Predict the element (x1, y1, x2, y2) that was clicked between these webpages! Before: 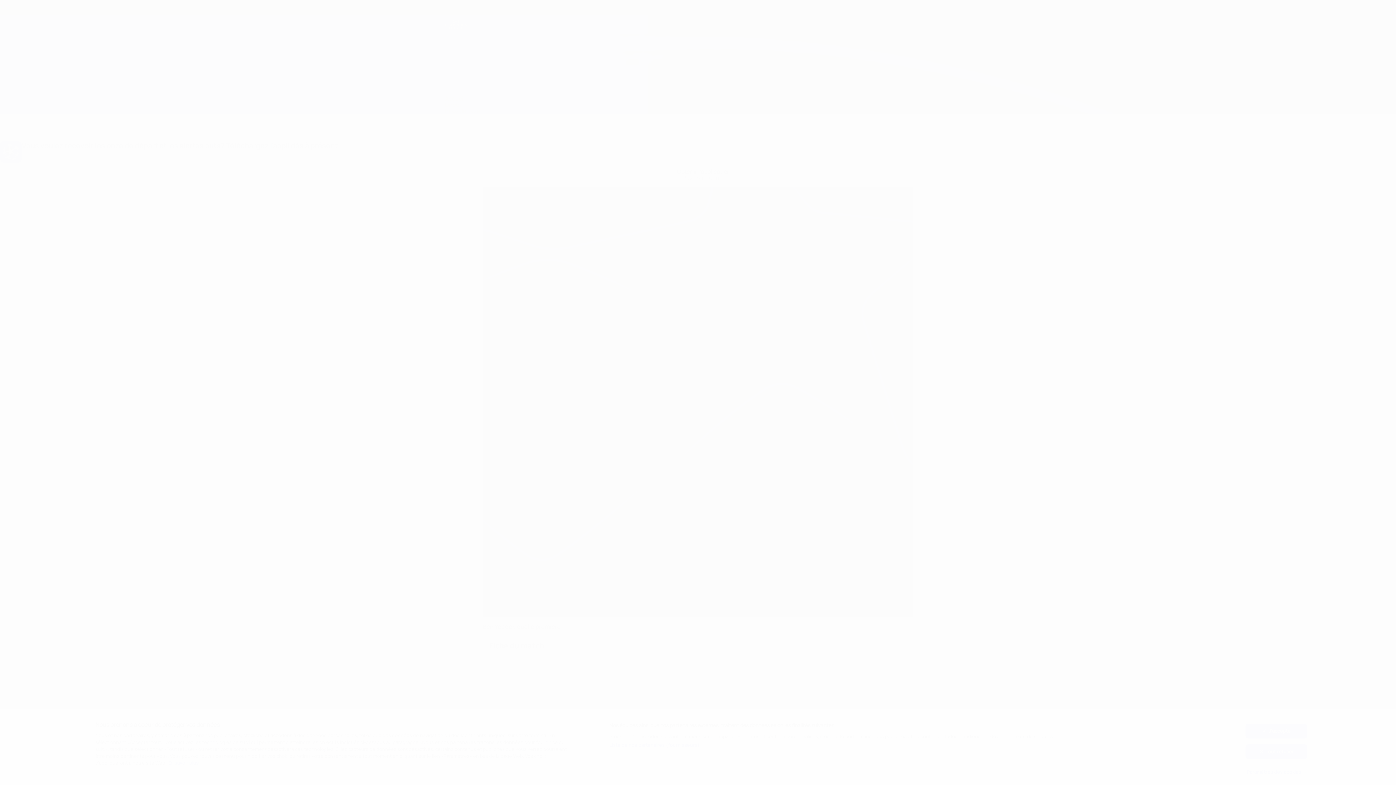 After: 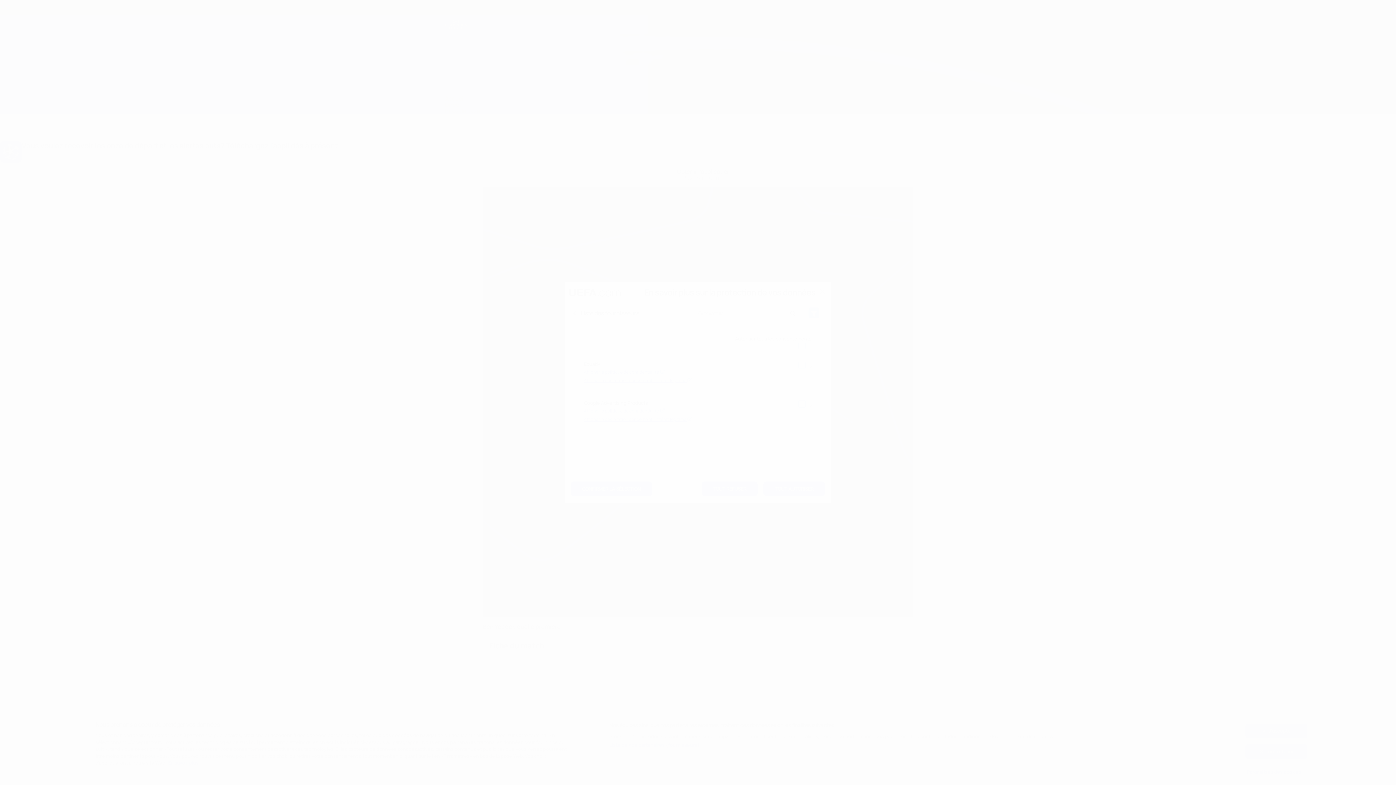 Action: label: Liste de nos partenaires (fournisseurs) bbox: (609, 742, 699, 749)